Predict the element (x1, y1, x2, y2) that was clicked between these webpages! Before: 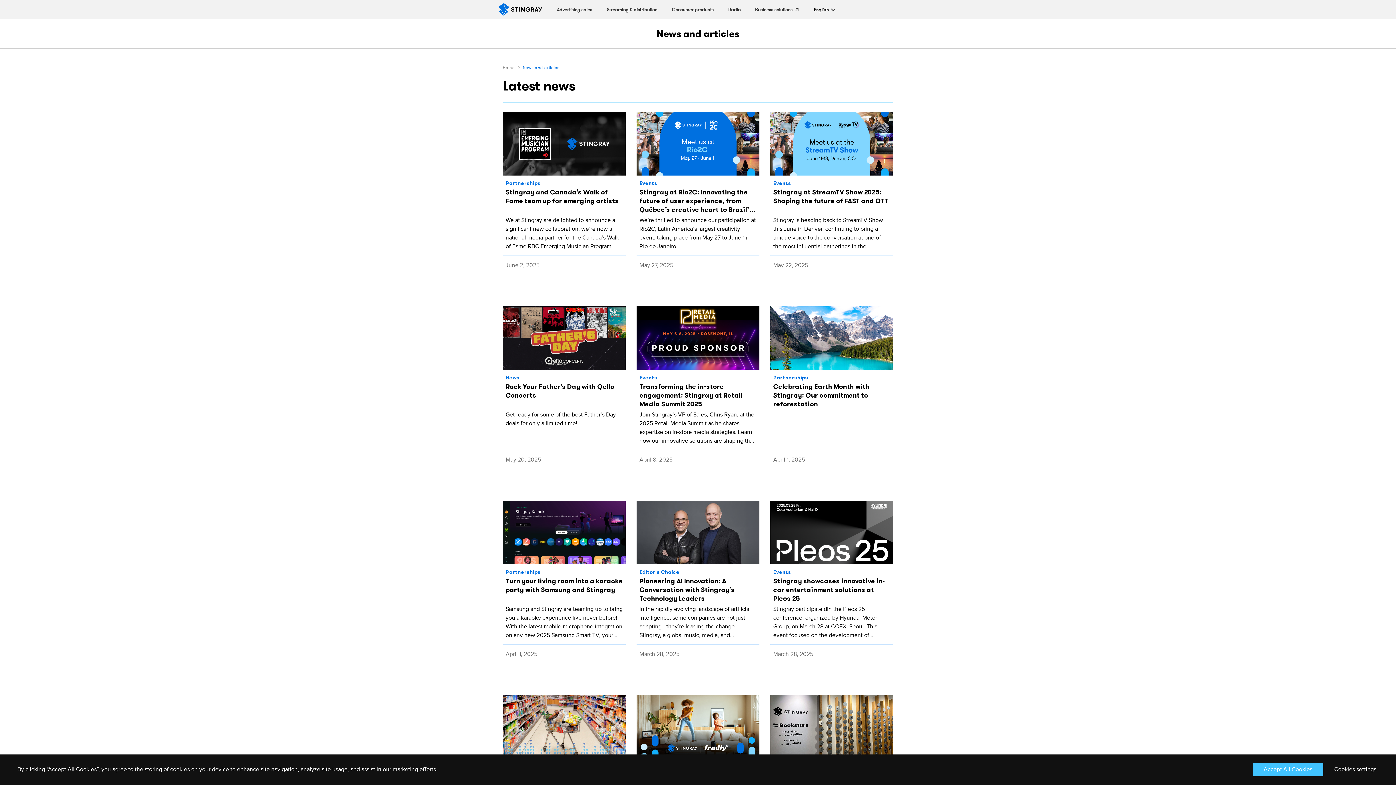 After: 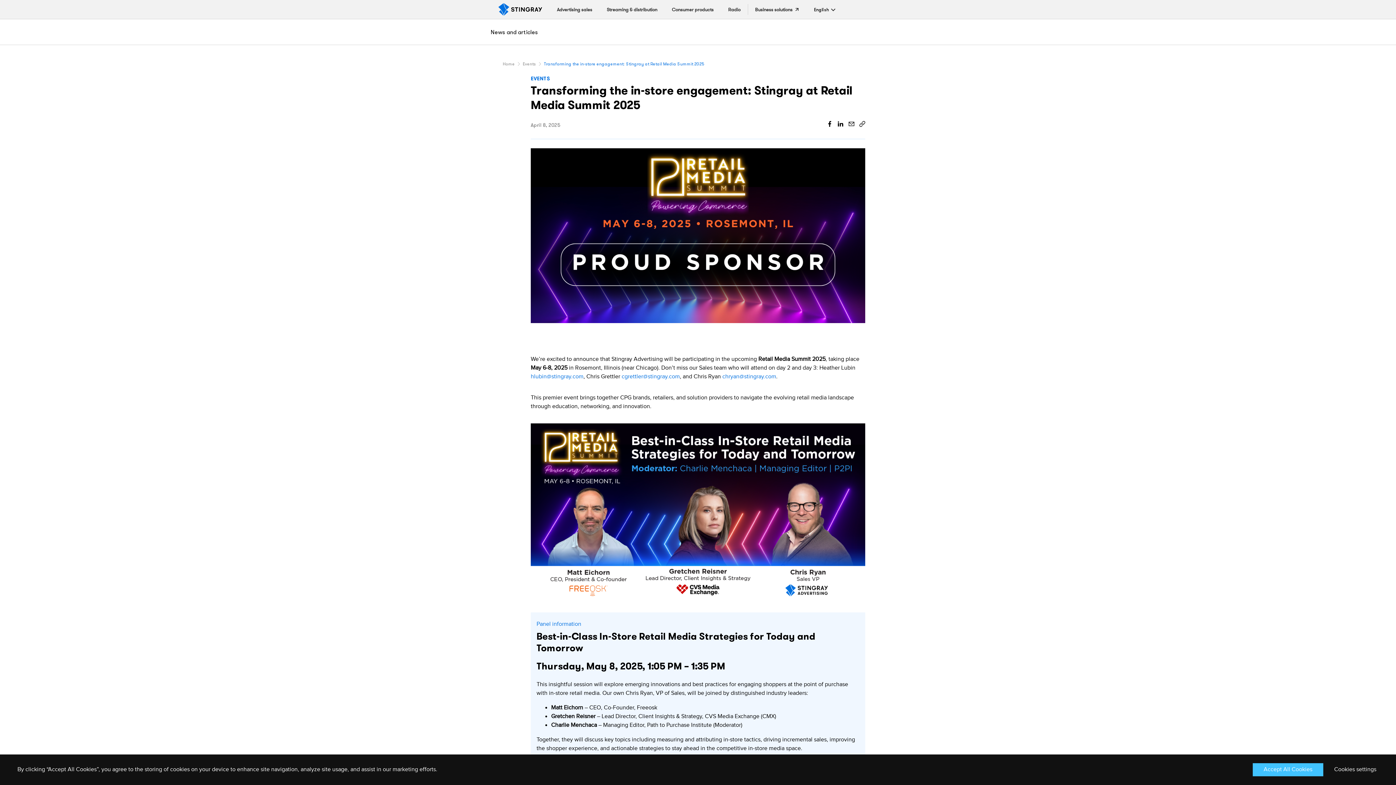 Action: label: Transforming the in-store engagement: Stingray at Retail Media Summit 2025 bbox: (639, 382, 742, 408)